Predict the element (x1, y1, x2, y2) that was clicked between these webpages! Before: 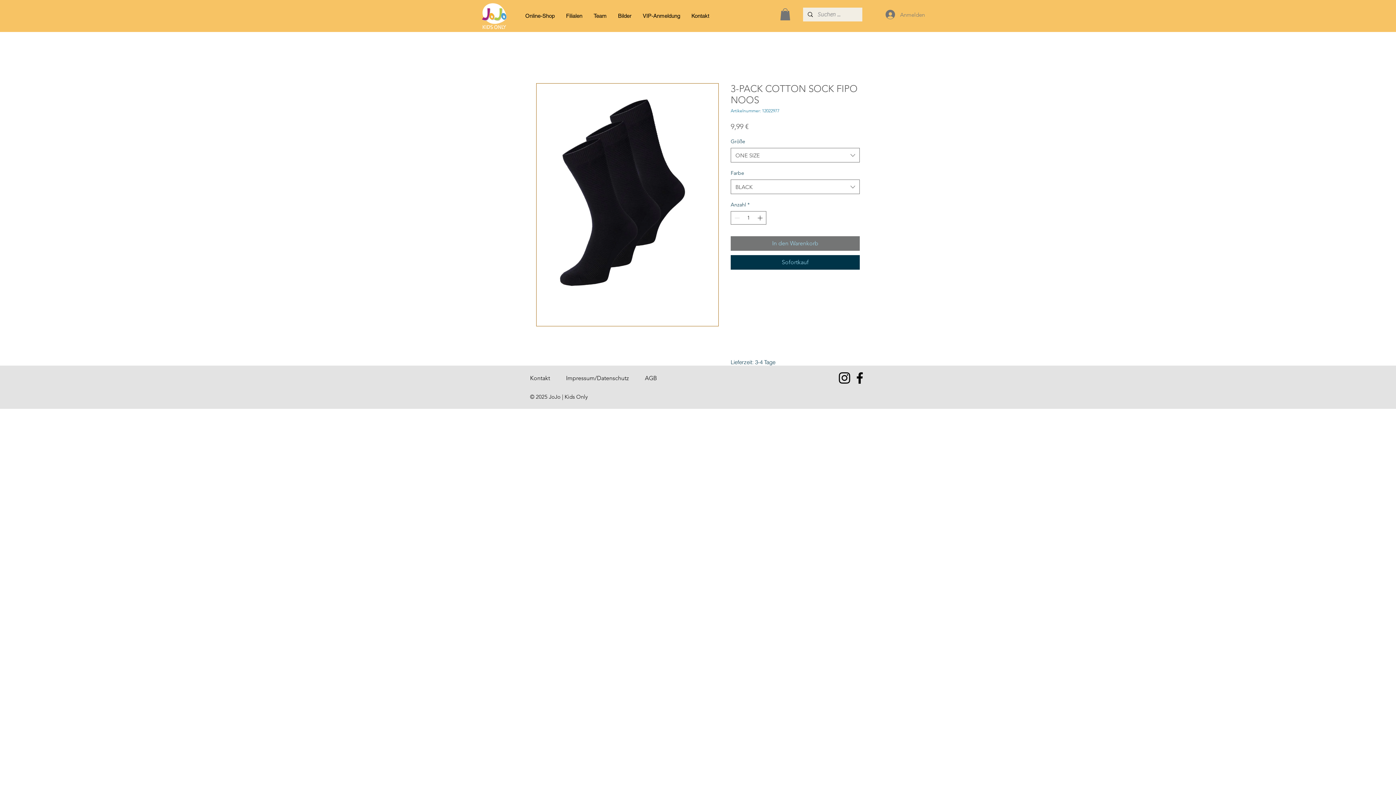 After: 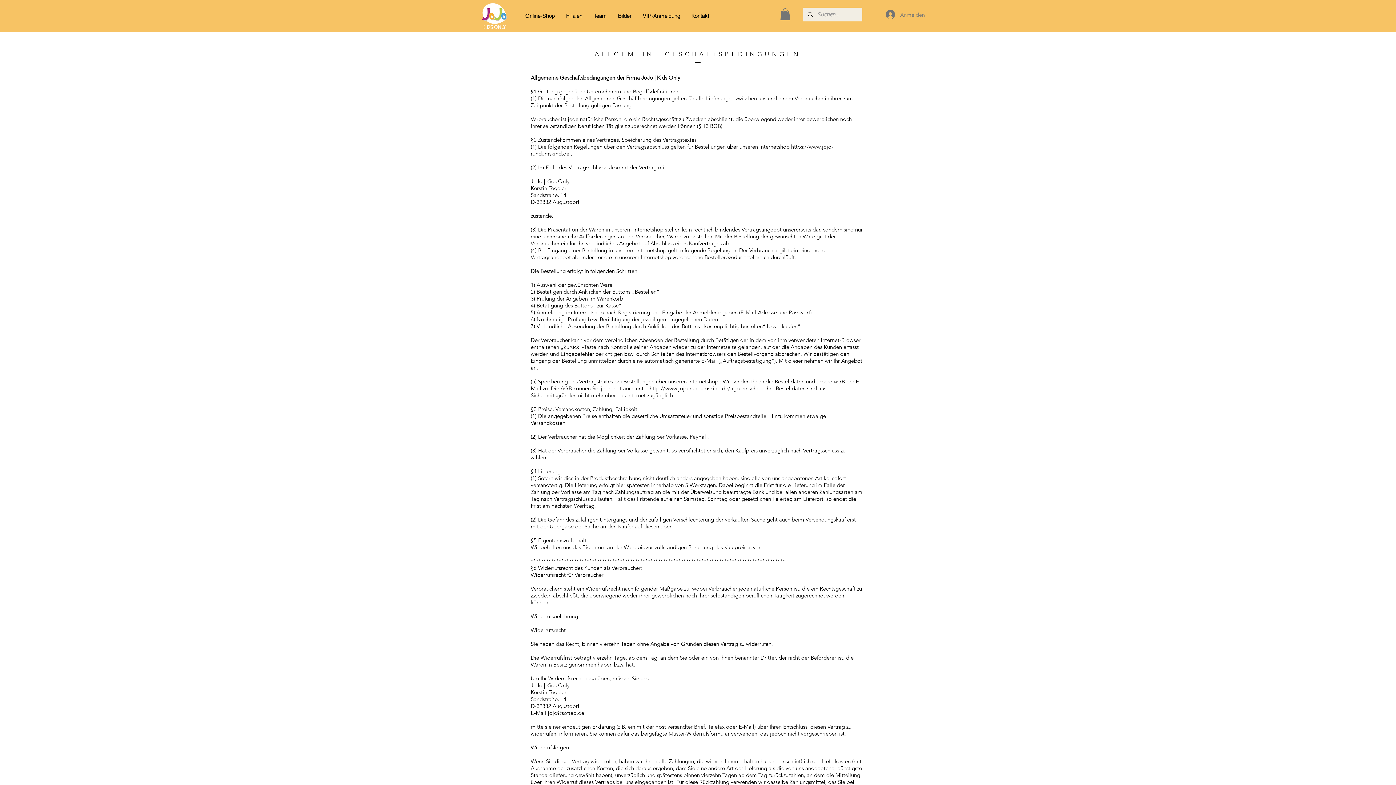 Action: bbox: (645, 374, 657, 381) label: AGB